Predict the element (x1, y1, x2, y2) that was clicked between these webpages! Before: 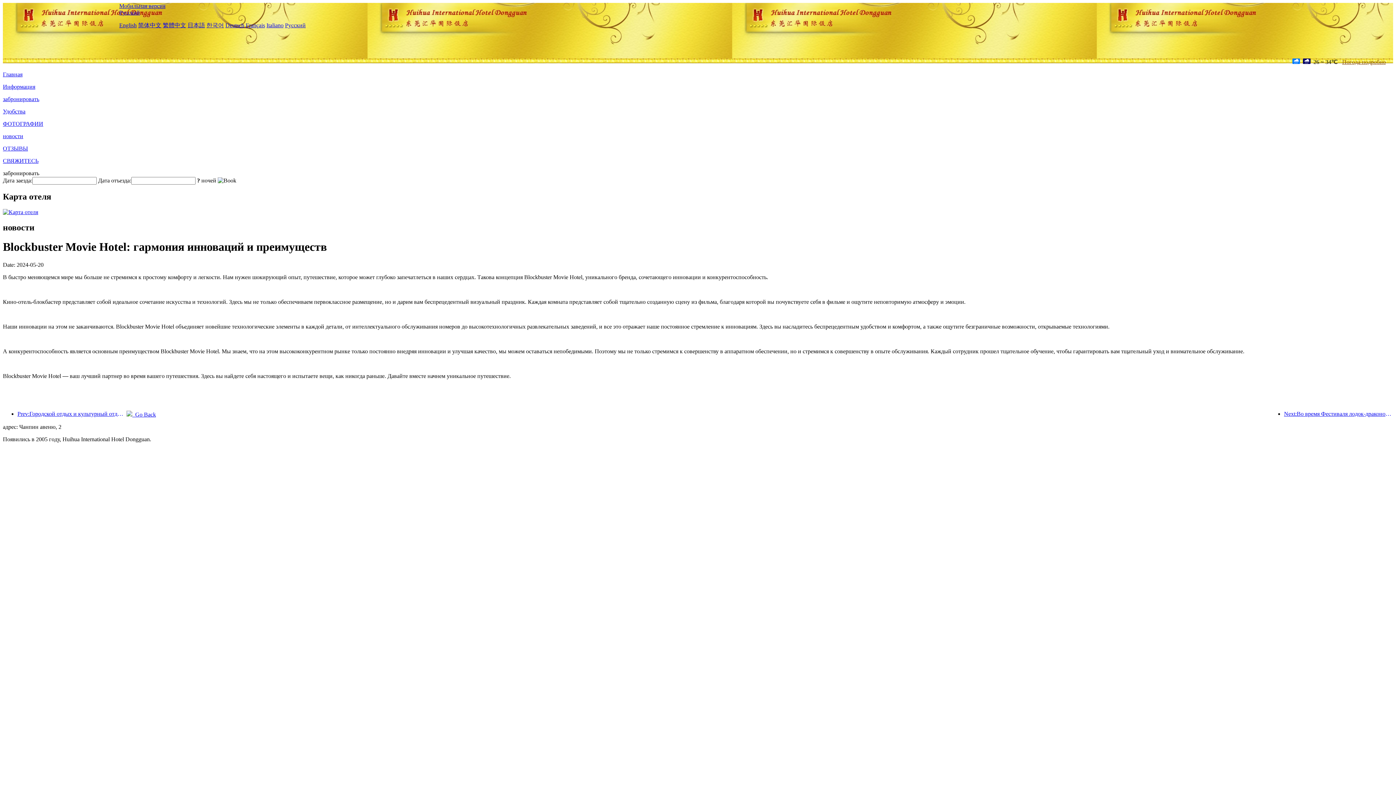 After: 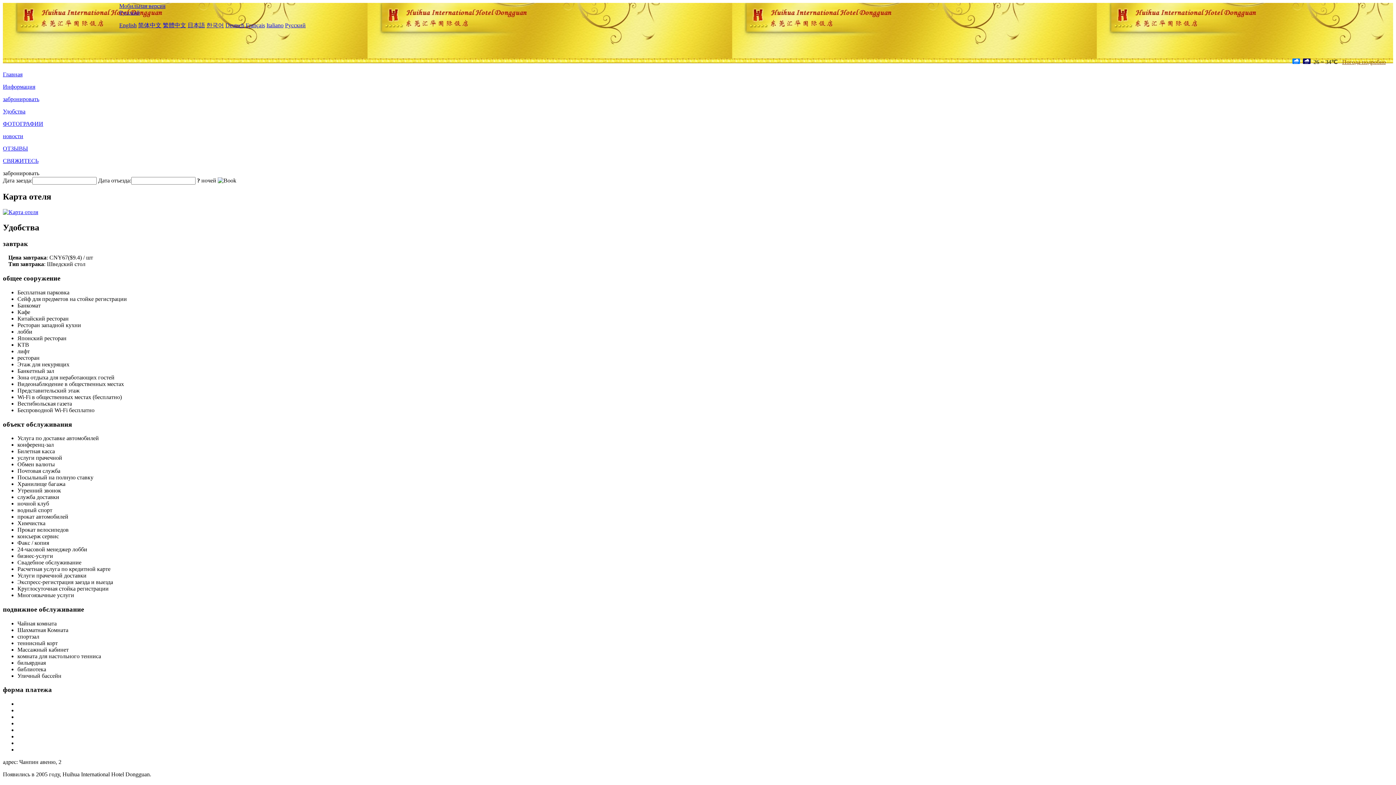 Action: label: Удобства bbox: (2, 108, 25, 114)